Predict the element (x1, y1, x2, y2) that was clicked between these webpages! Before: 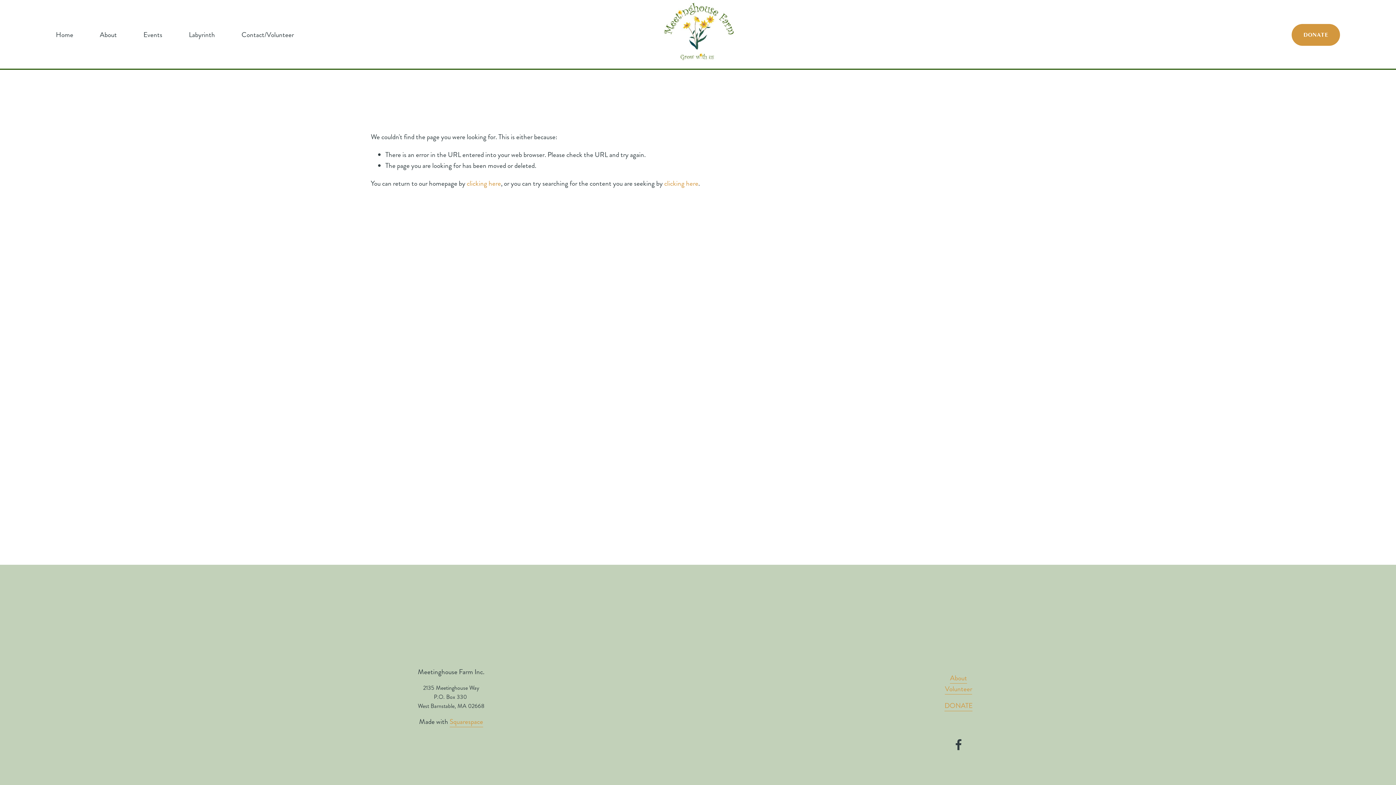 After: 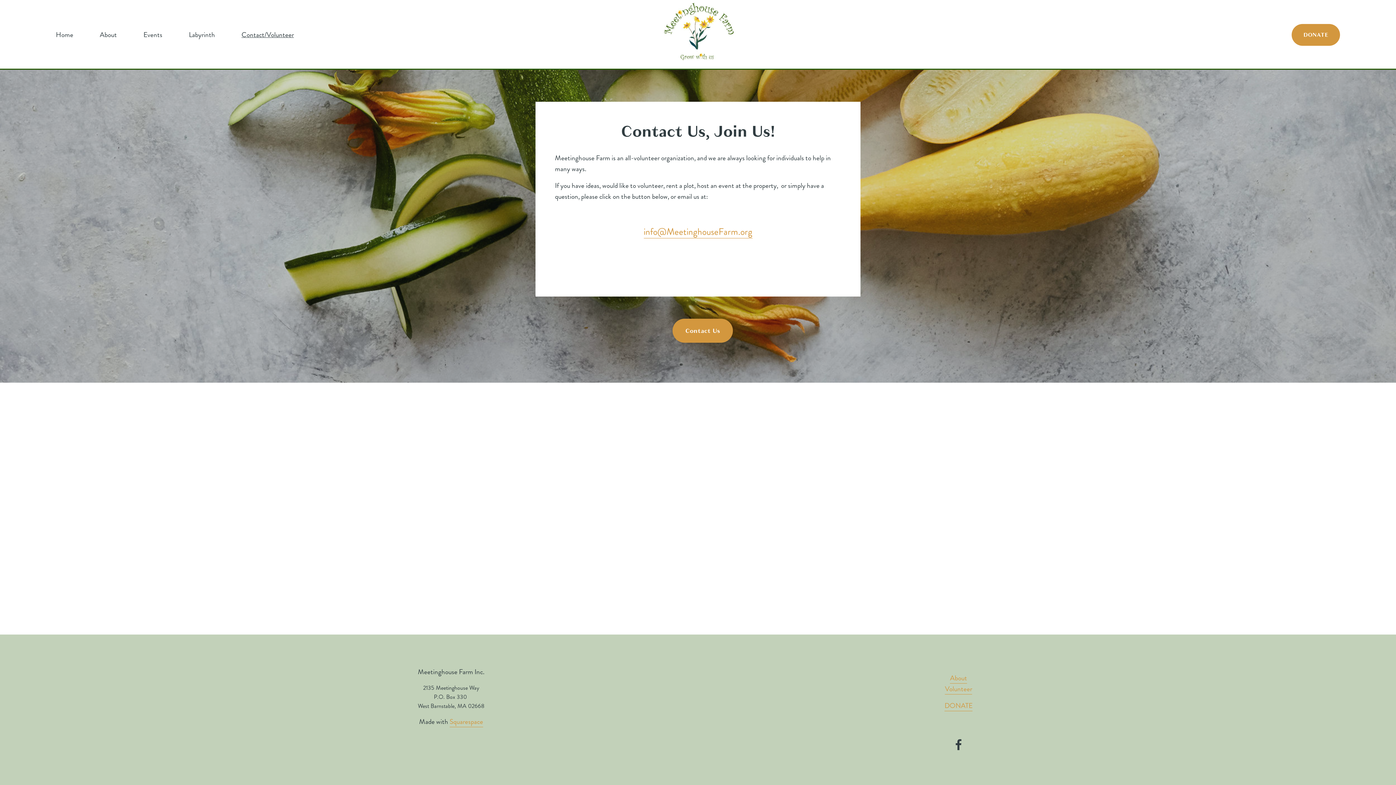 Action: bbox: (945, 683, 972, 694) label: Volunteer